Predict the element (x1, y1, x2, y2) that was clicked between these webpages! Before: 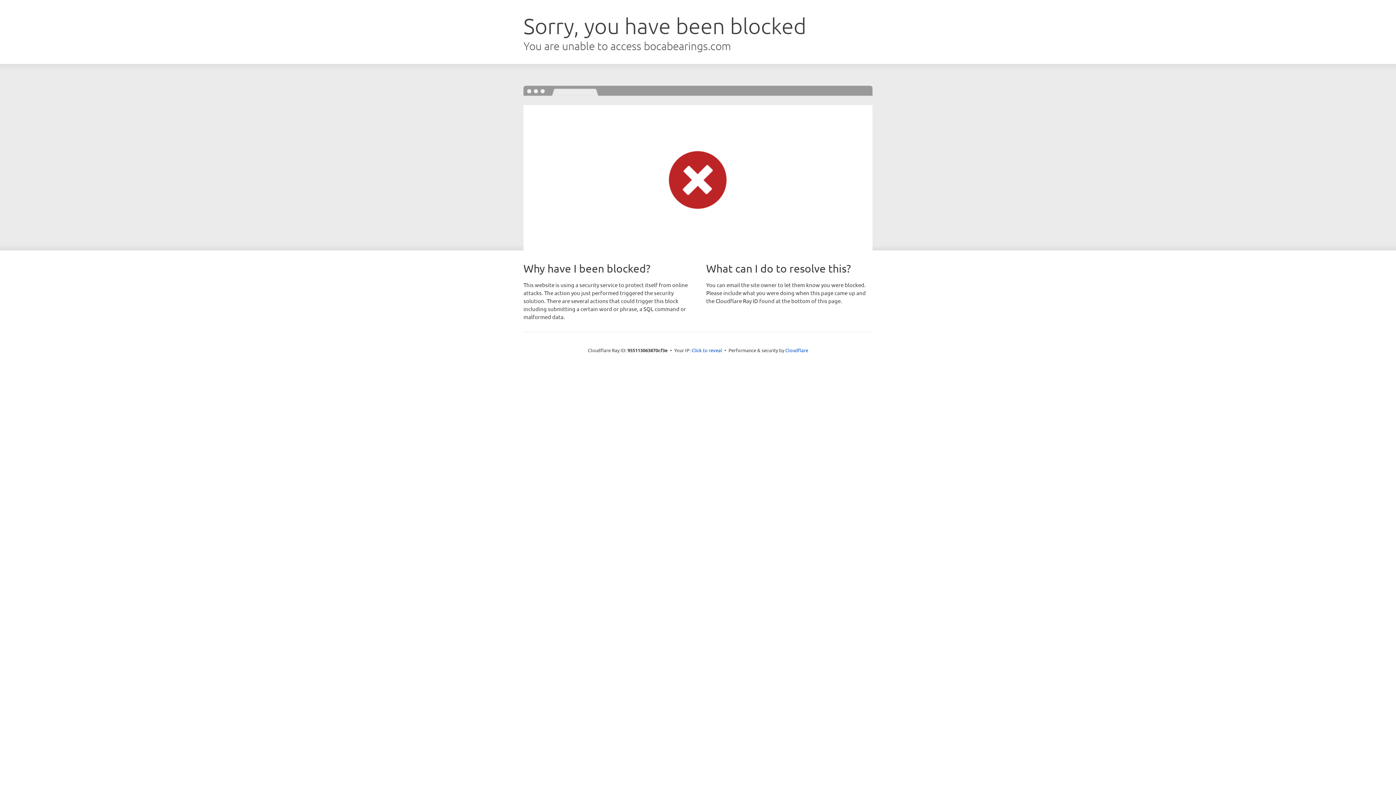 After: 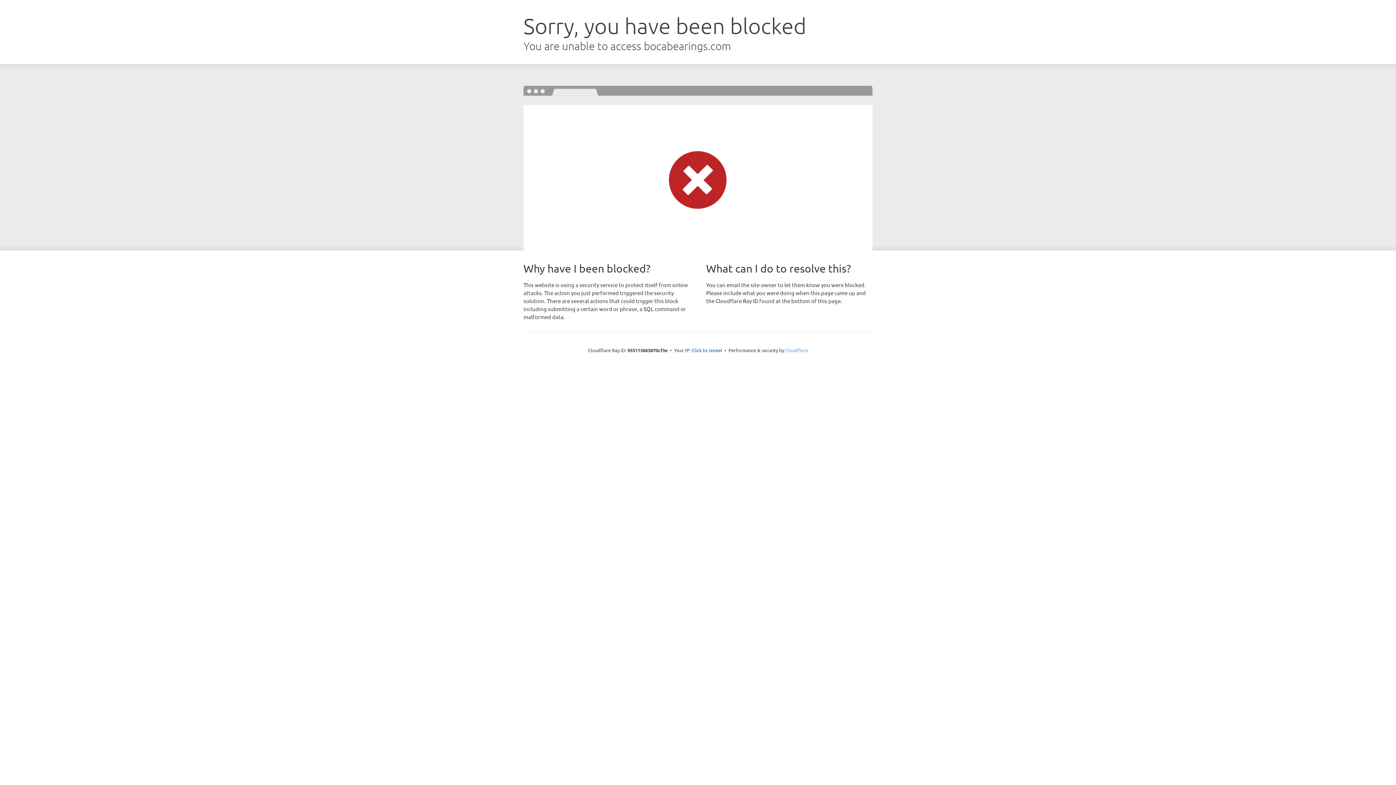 Action: label: Cloudflare bbox: (785, 347, 808, 353)